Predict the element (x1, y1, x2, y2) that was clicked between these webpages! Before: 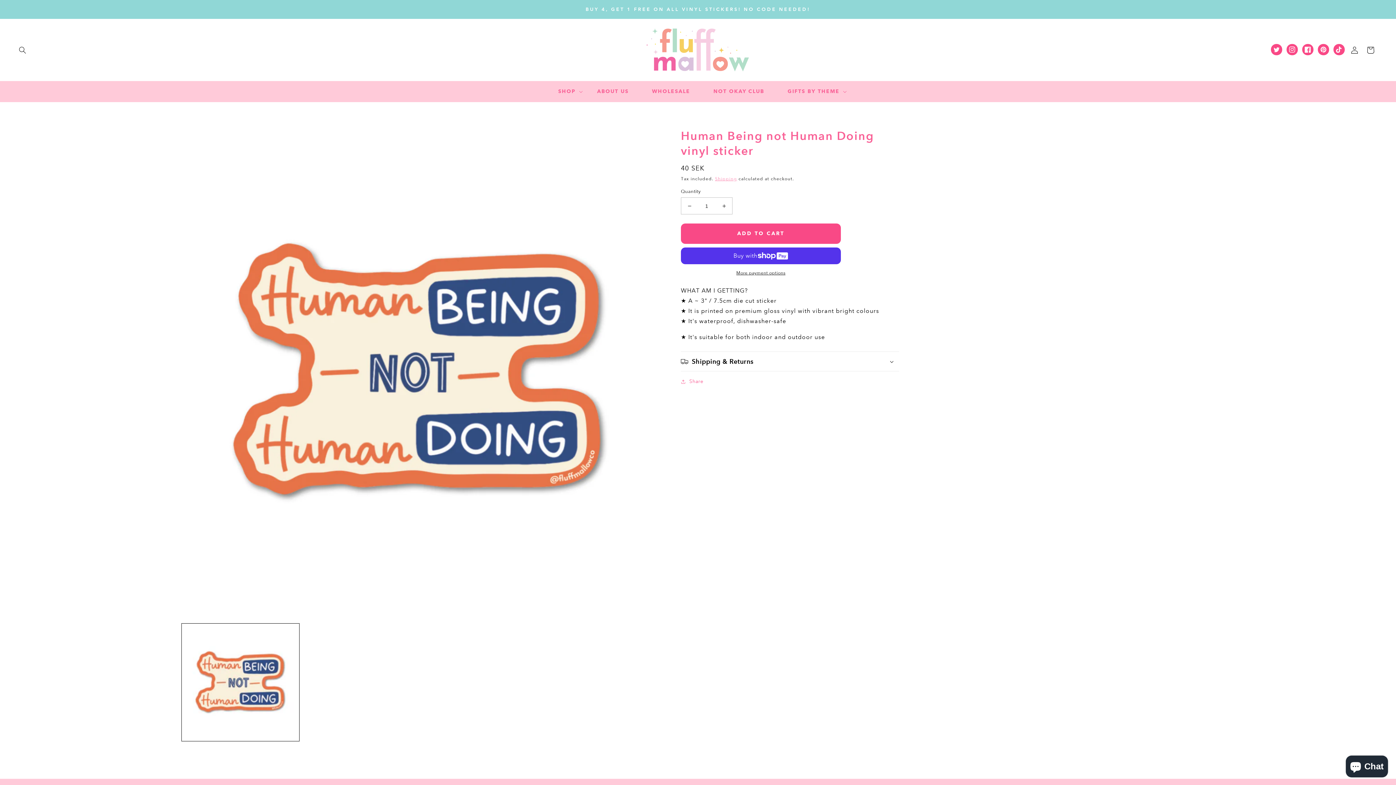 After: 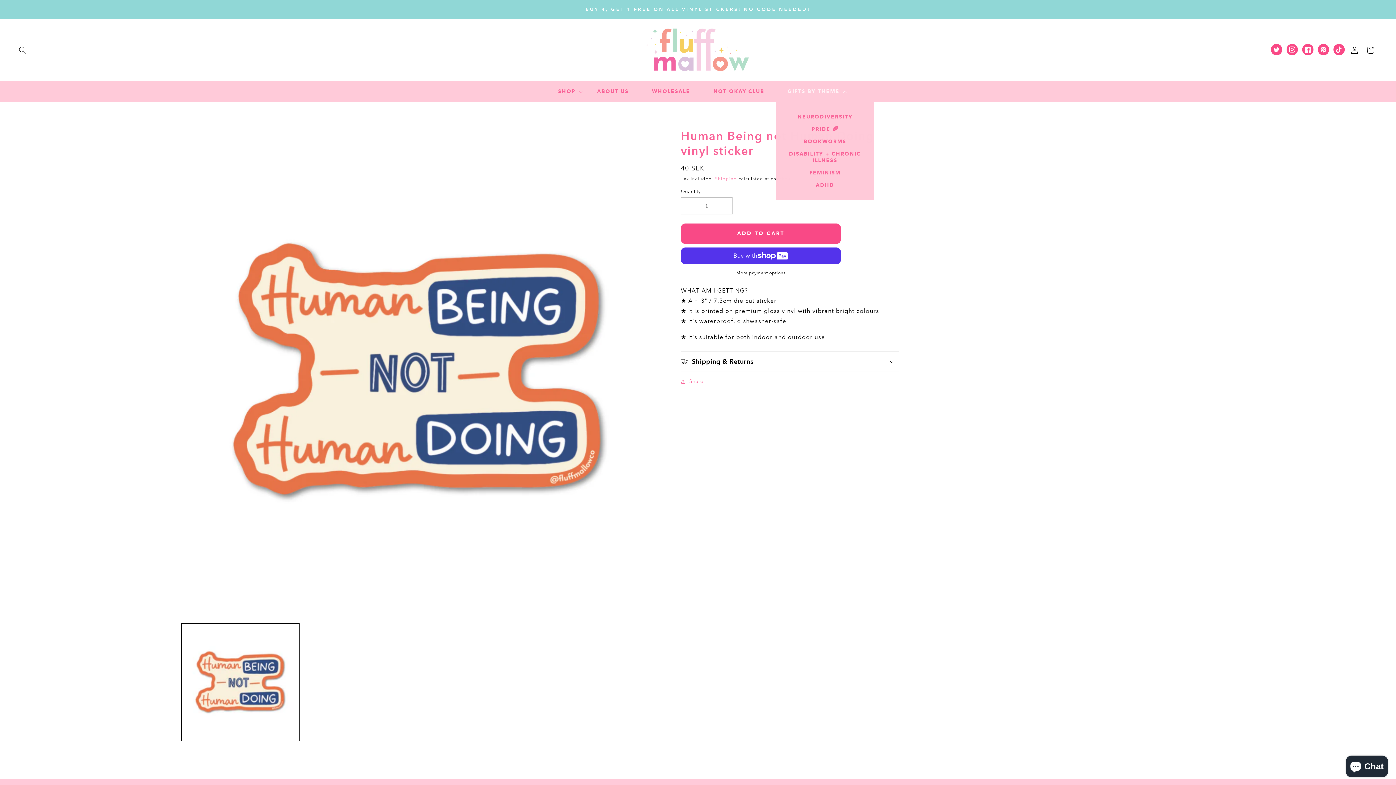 Action: label: GIFTS BY THEME bbox: (776, 84, 849, 99)